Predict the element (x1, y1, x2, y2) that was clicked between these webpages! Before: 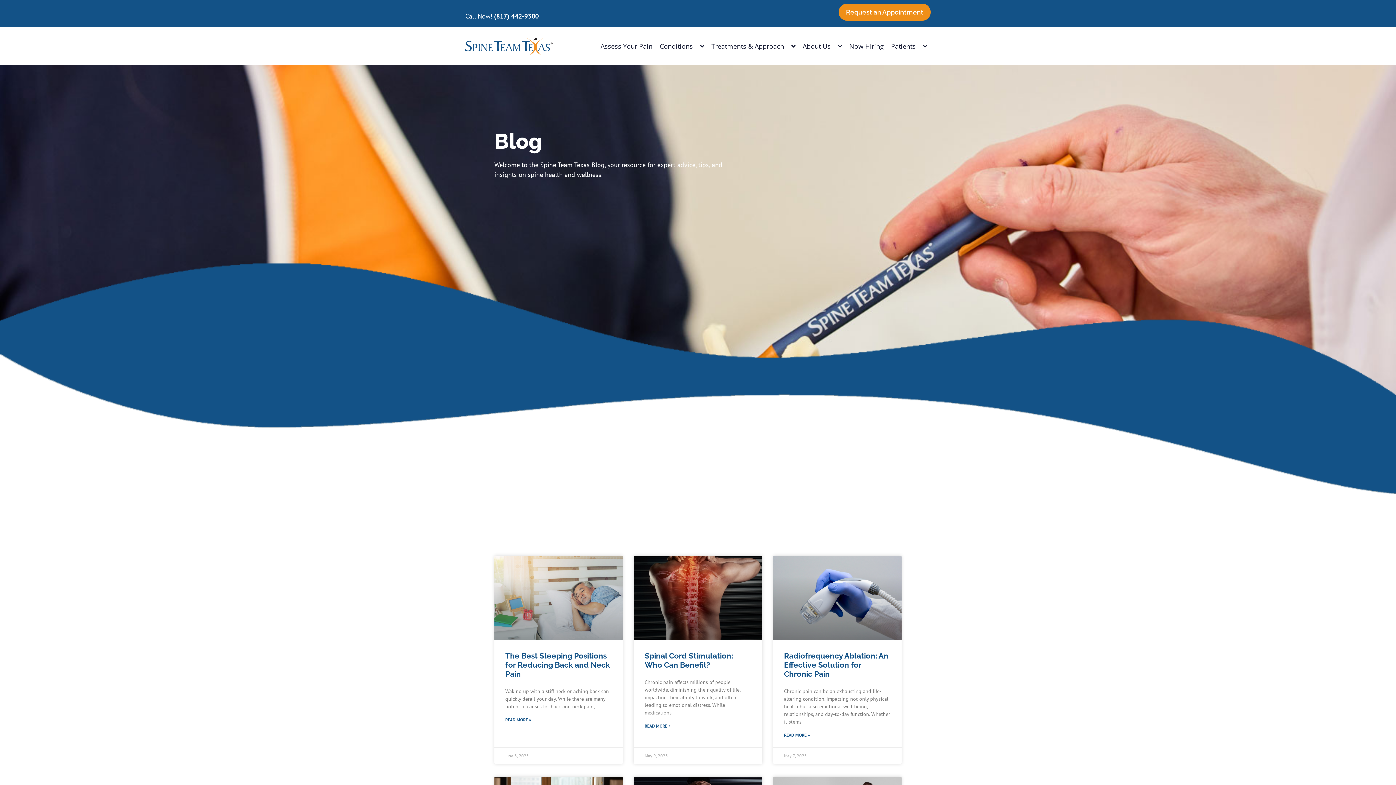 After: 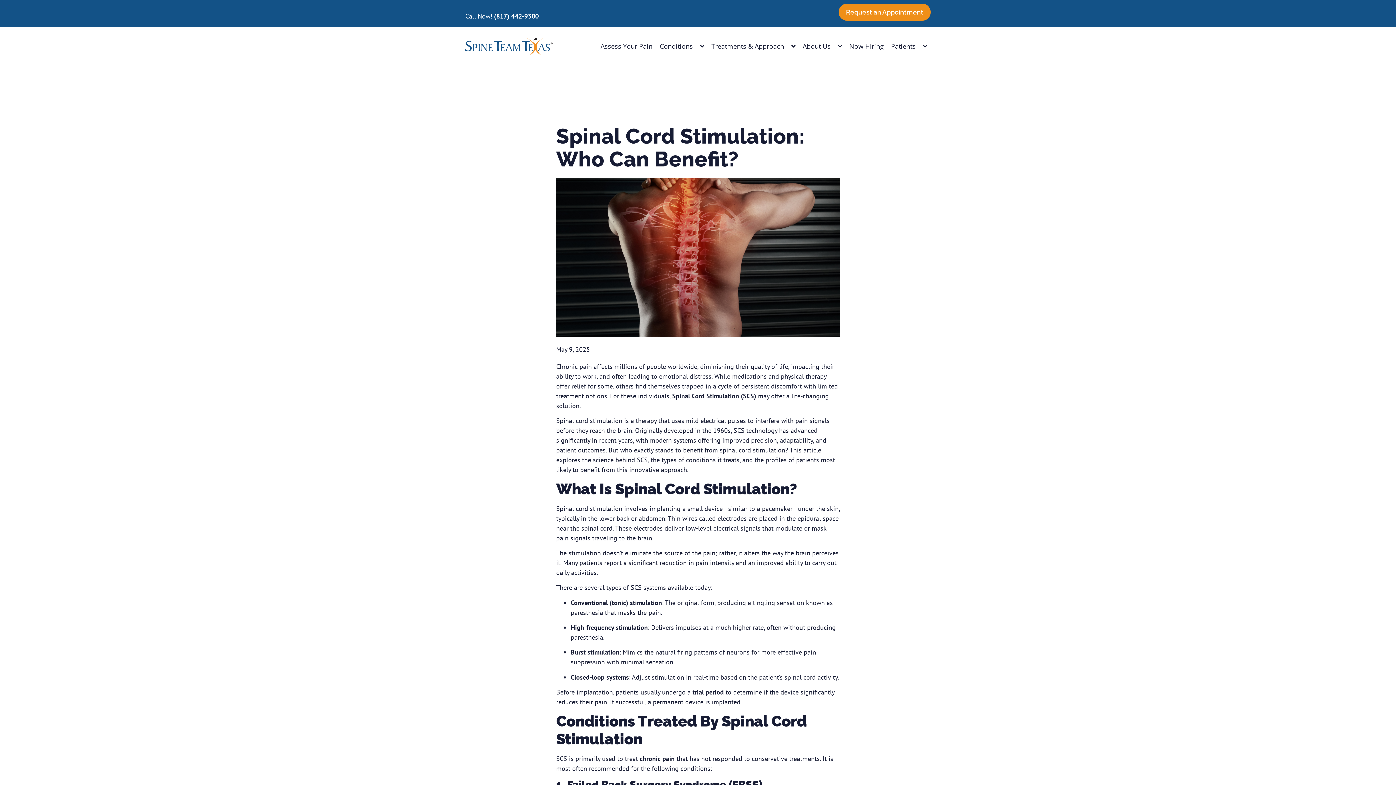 Action: bbox: (633, 555, 762, 640)